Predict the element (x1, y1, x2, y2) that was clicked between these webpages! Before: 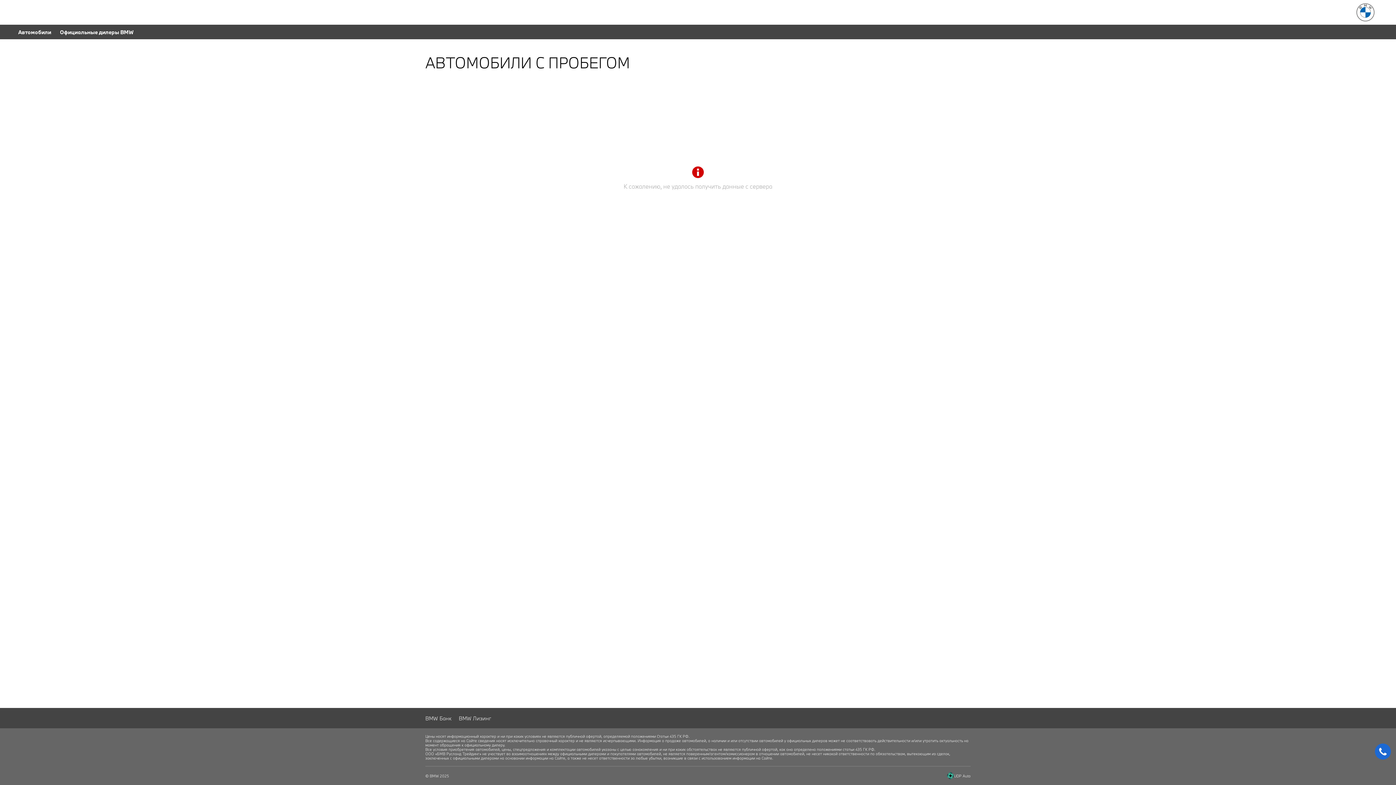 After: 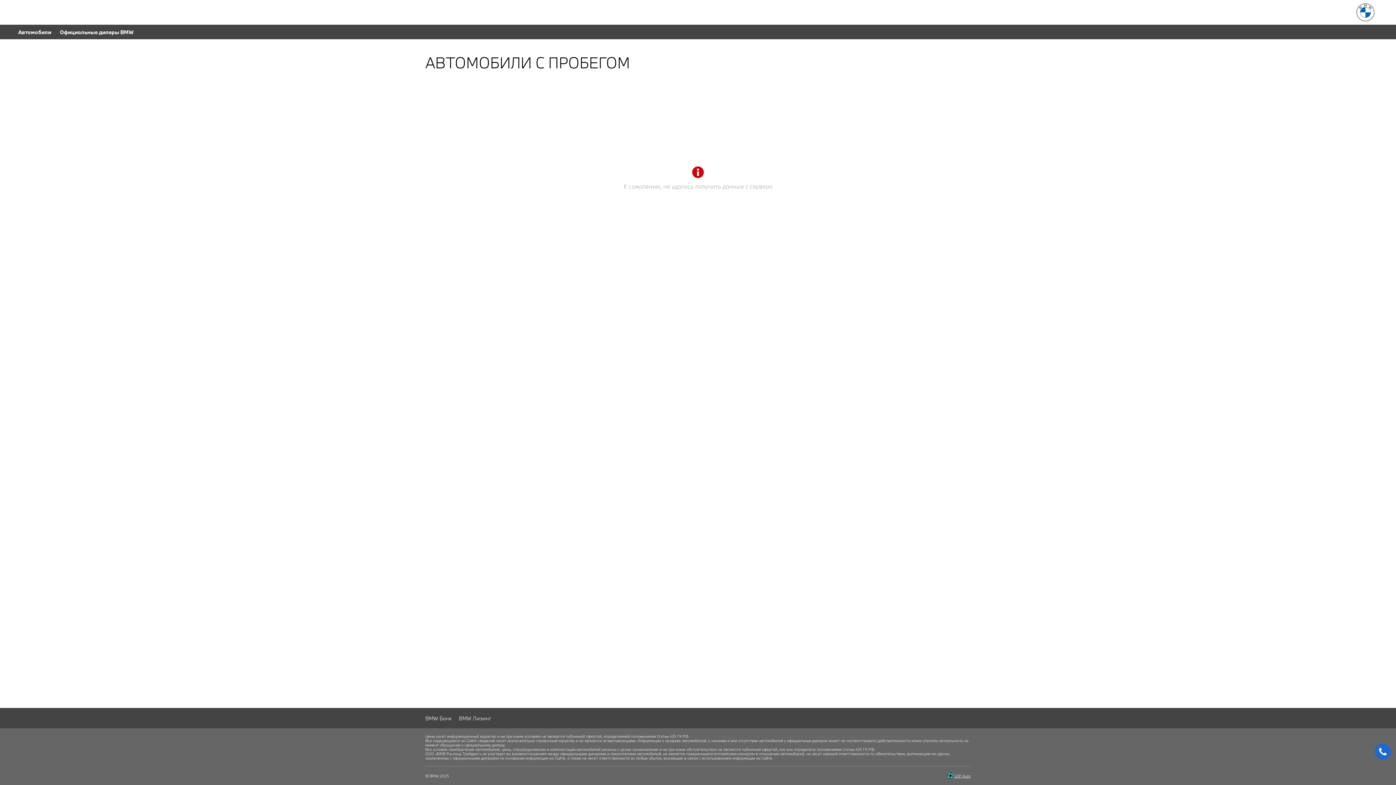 Action: bbox: (954, 774, 970, 778) label: UDP Auto